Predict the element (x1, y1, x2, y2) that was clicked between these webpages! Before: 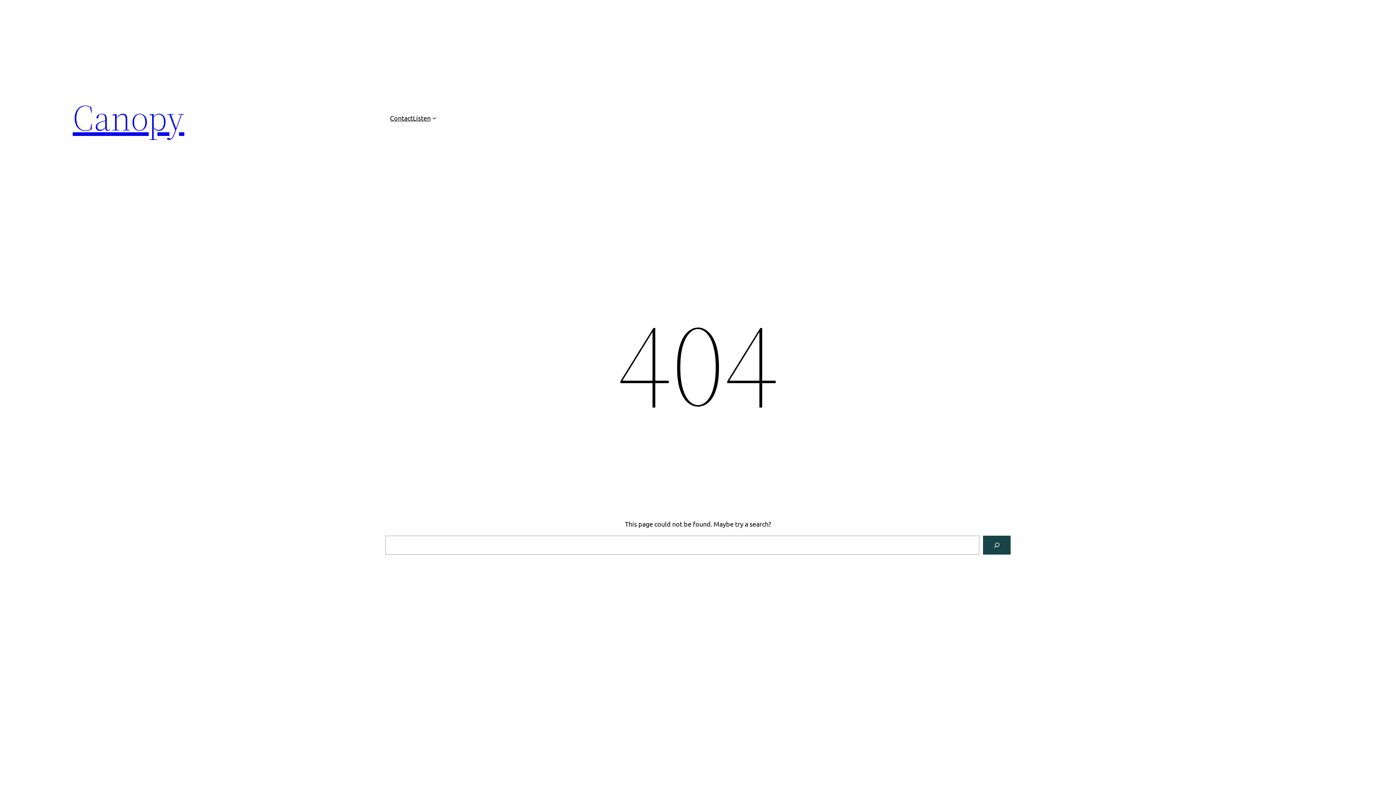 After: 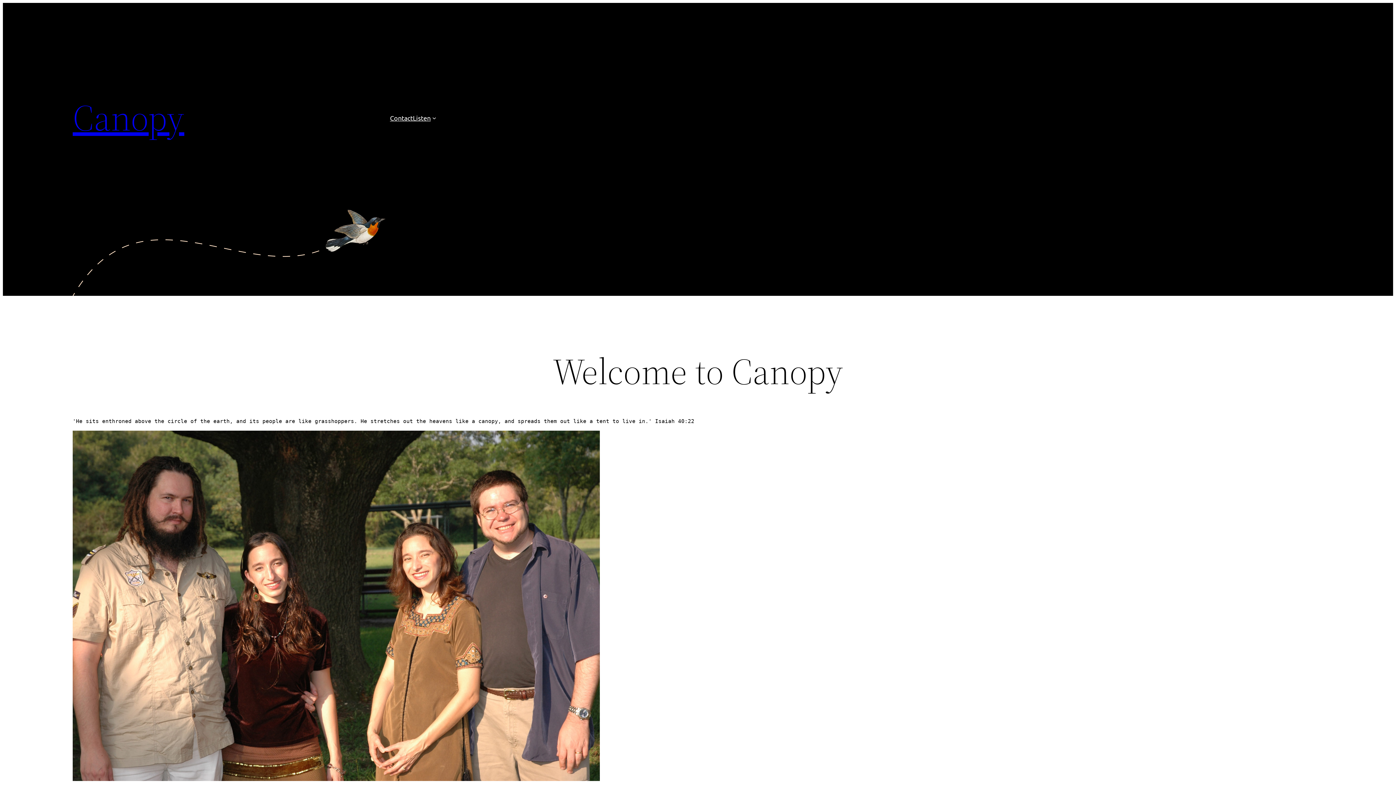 Action: label: Canopy bbox: (72, 92, 184, 142)